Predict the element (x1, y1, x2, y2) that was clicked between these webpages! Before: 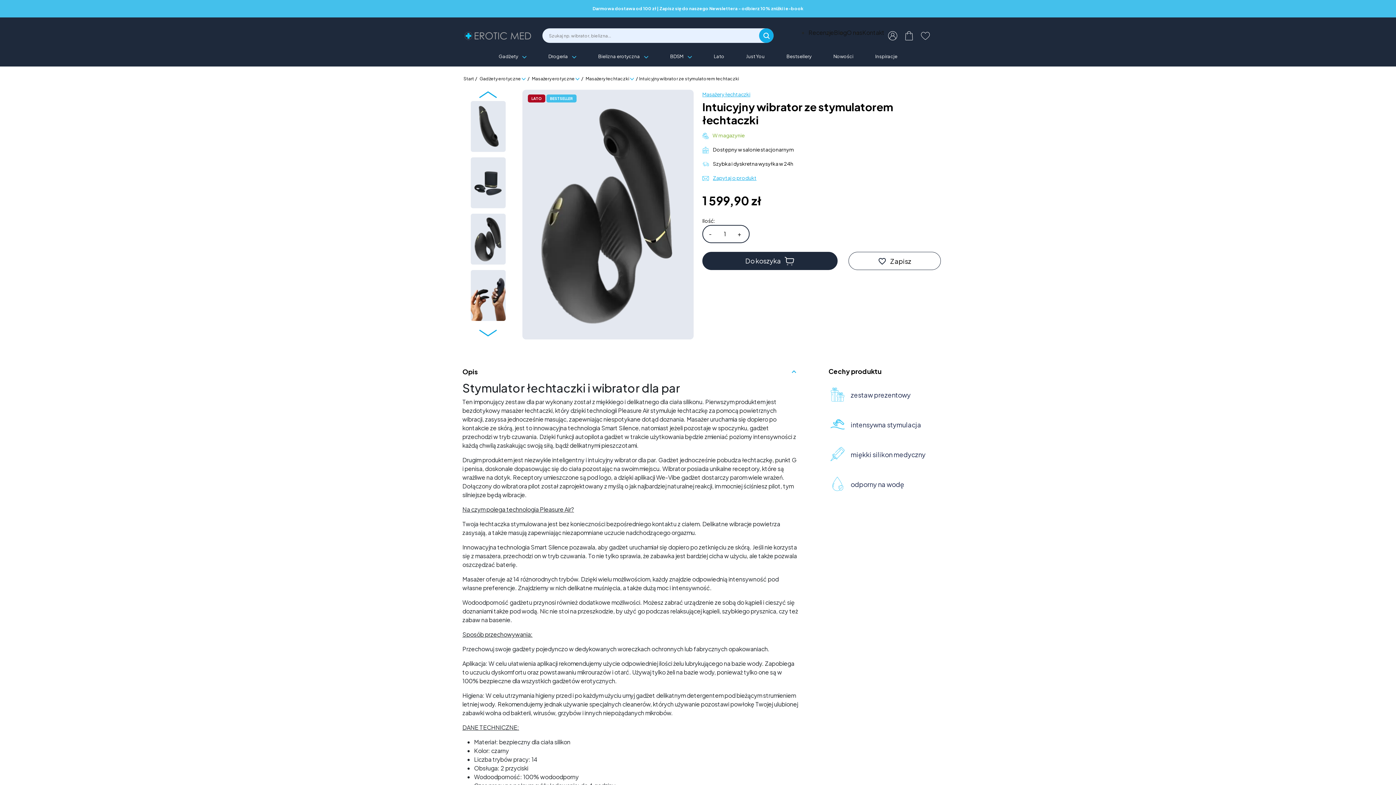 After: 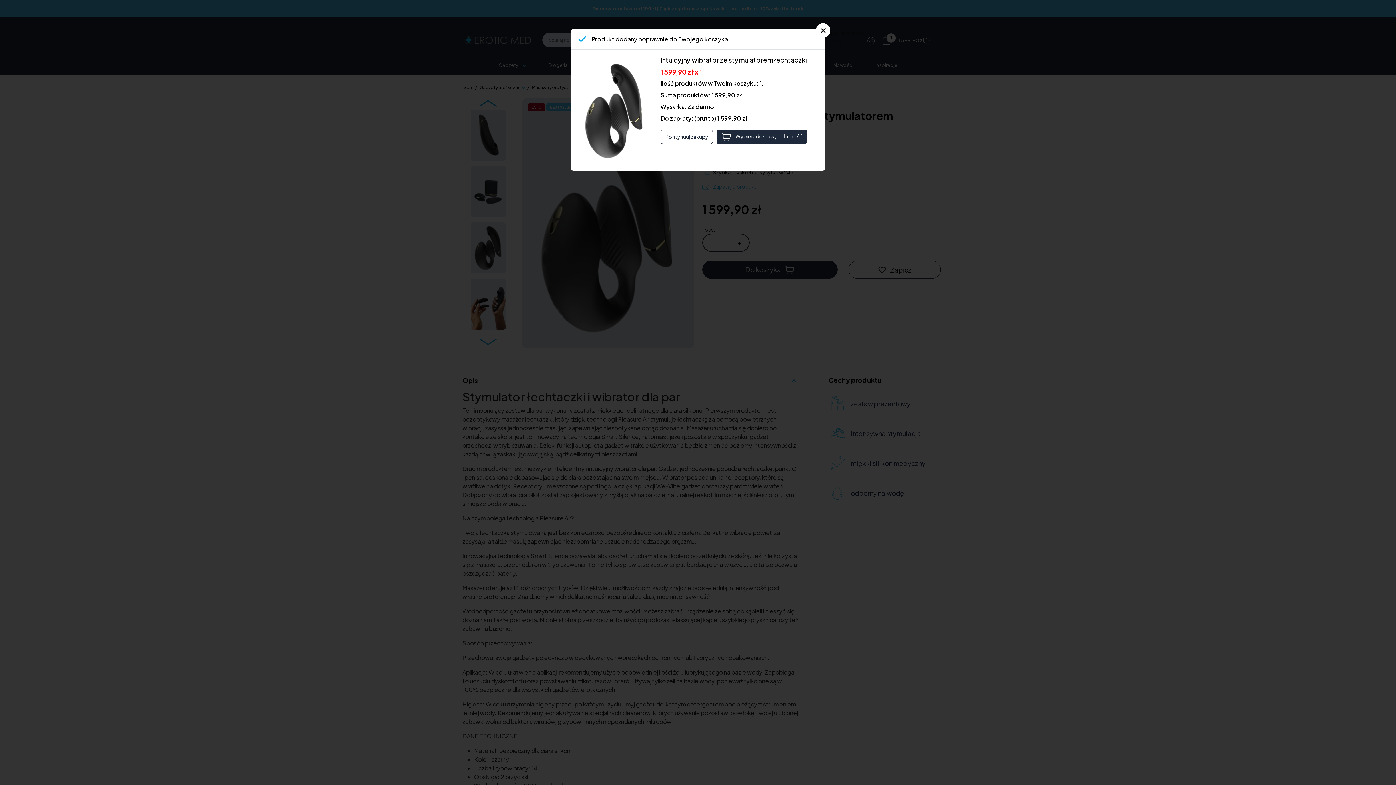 Action: bbox: (702, 252, 837, 270) label: Do koszyka